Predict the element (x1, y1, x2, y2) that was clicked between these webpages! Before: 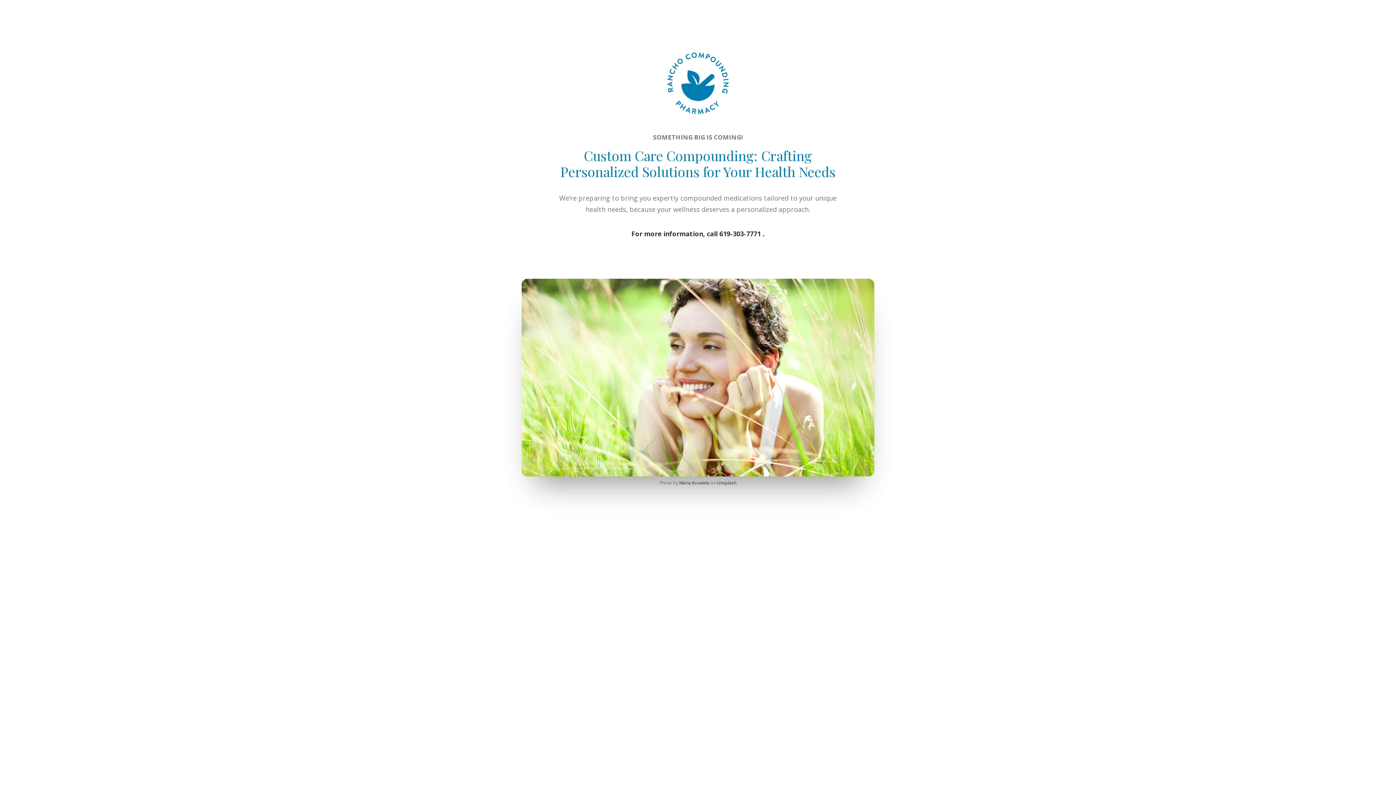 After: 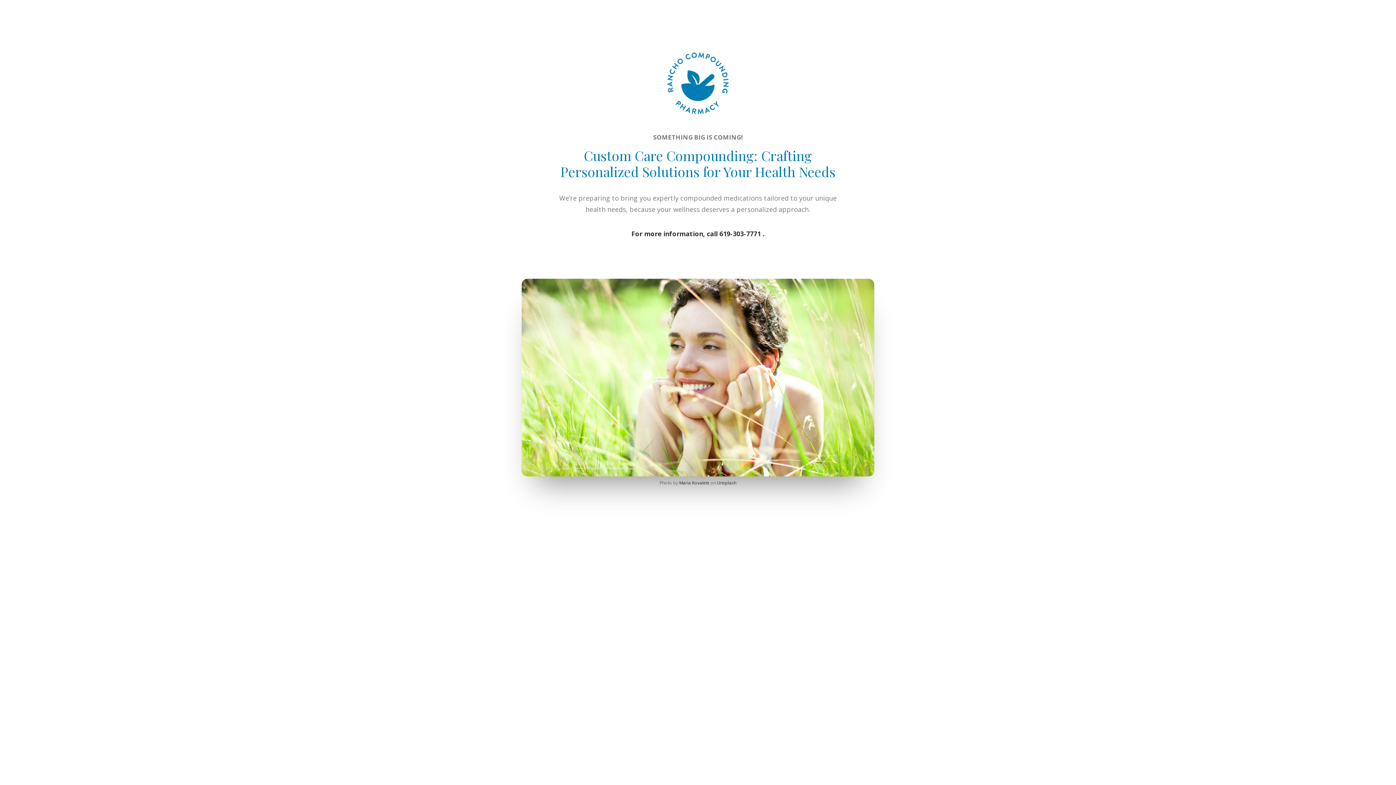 Action: bbox: (667, 52, 729, 114)